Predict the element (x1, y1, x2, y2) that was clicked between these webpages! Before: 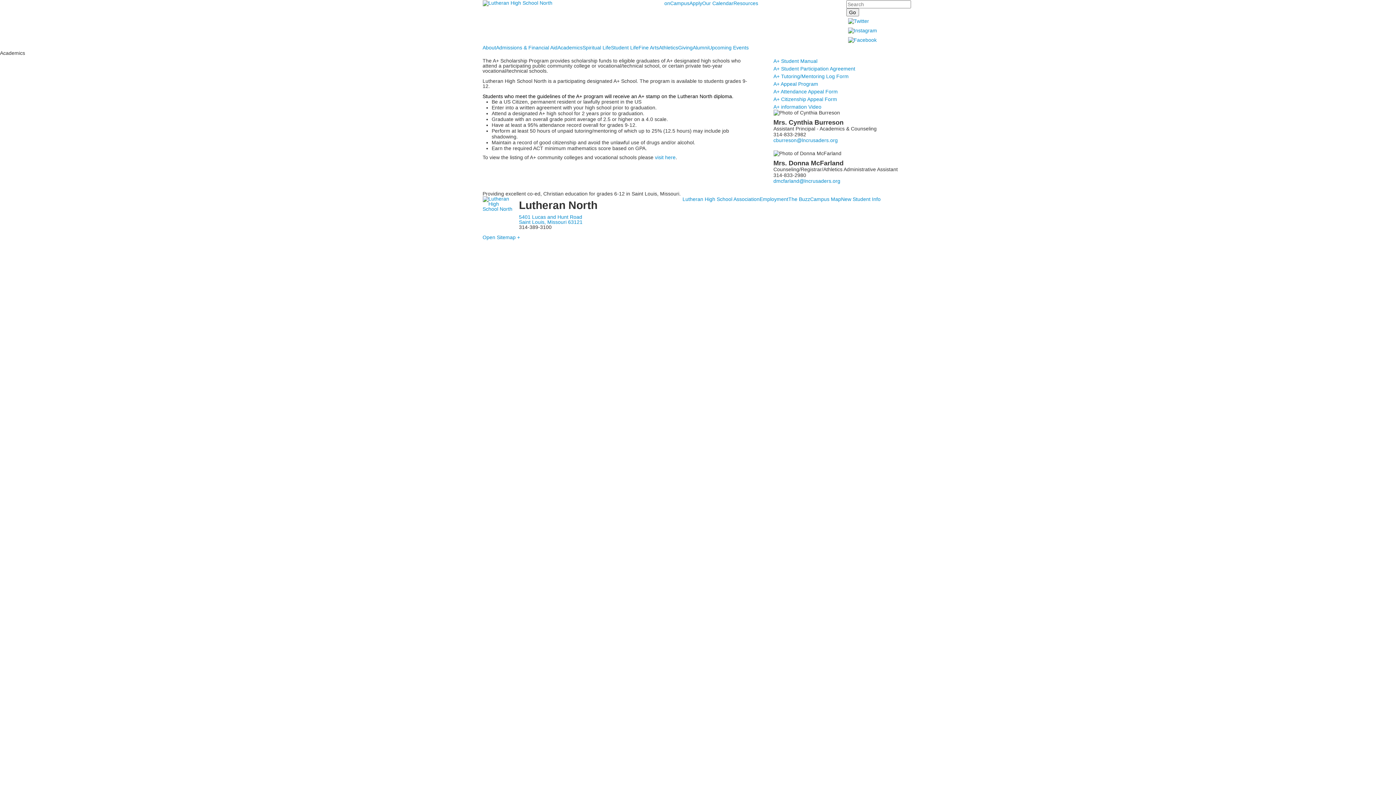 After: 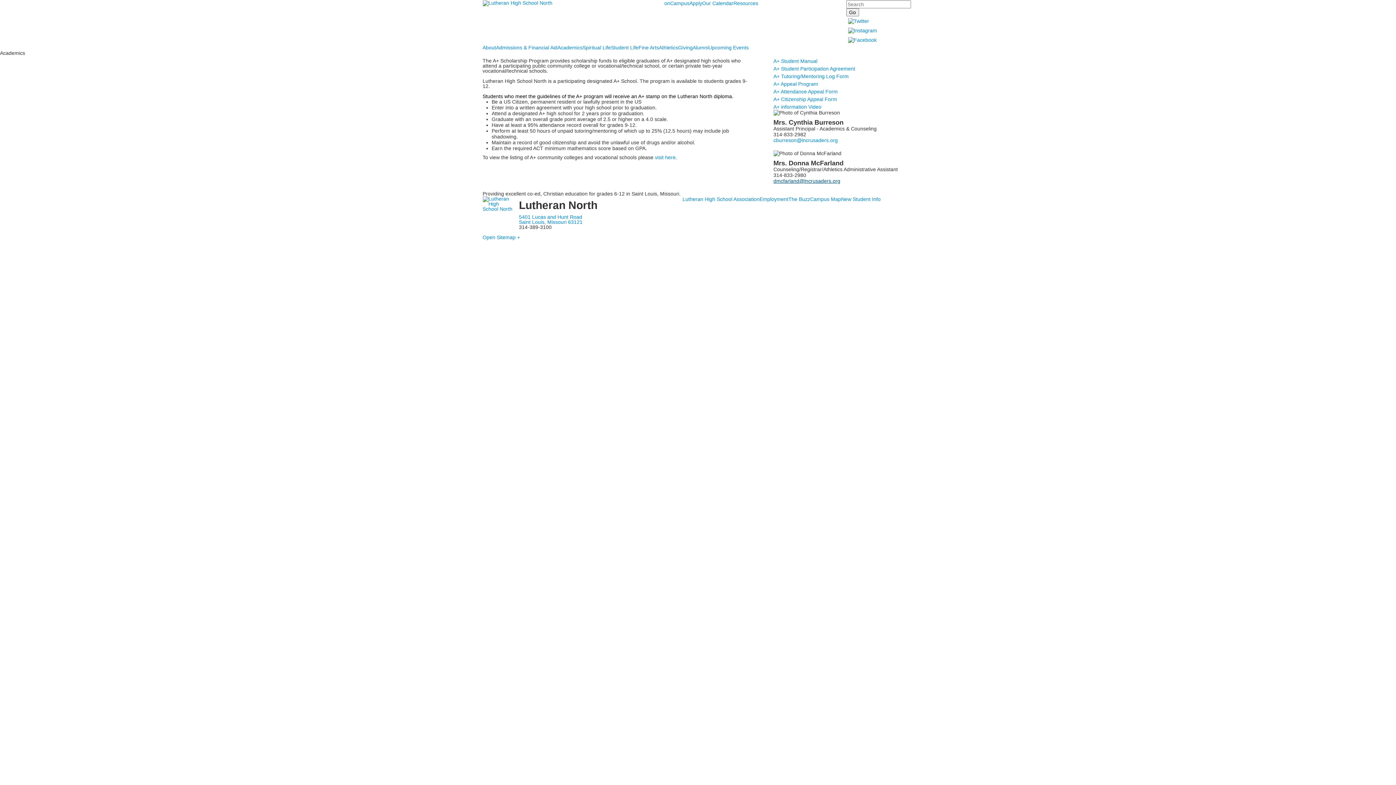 Action: bbox: (773, 178, 840, 184)